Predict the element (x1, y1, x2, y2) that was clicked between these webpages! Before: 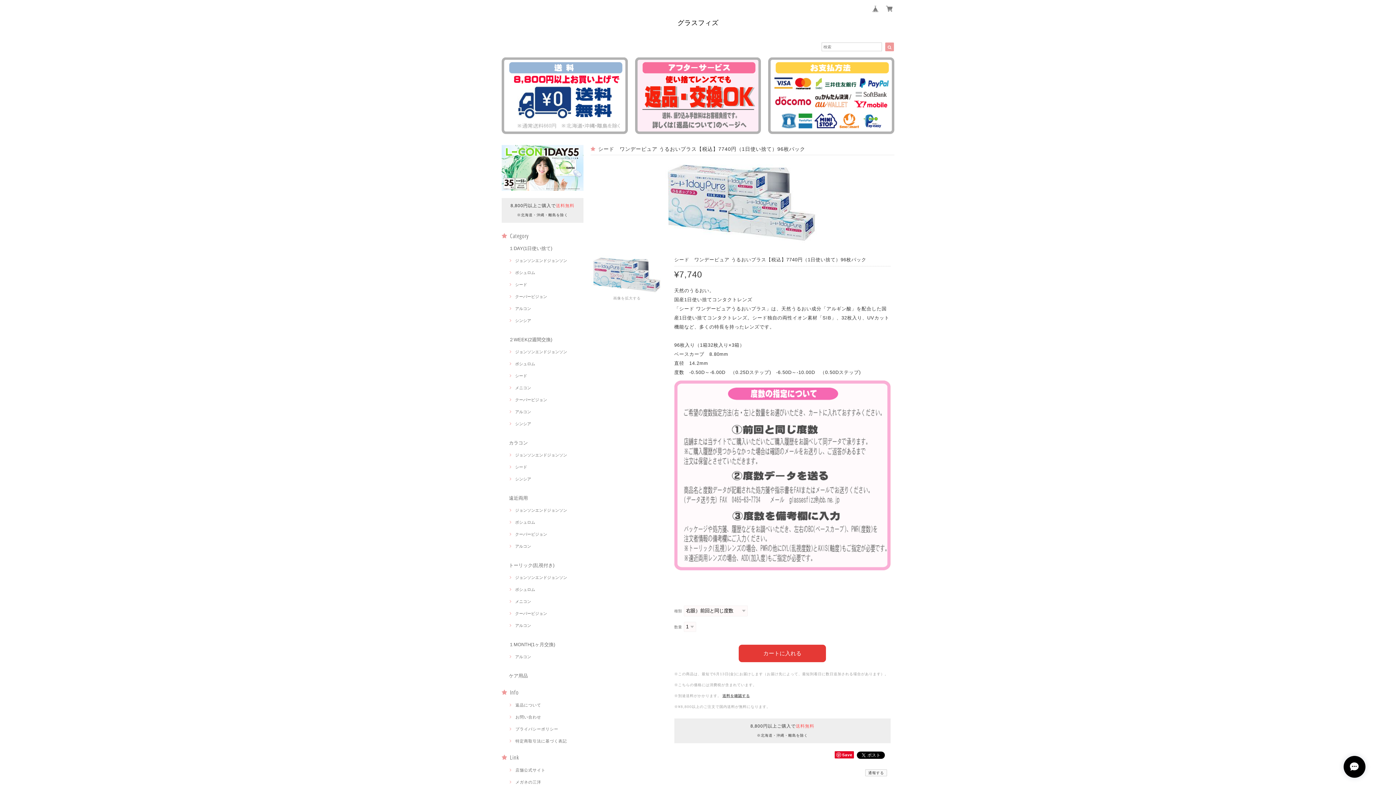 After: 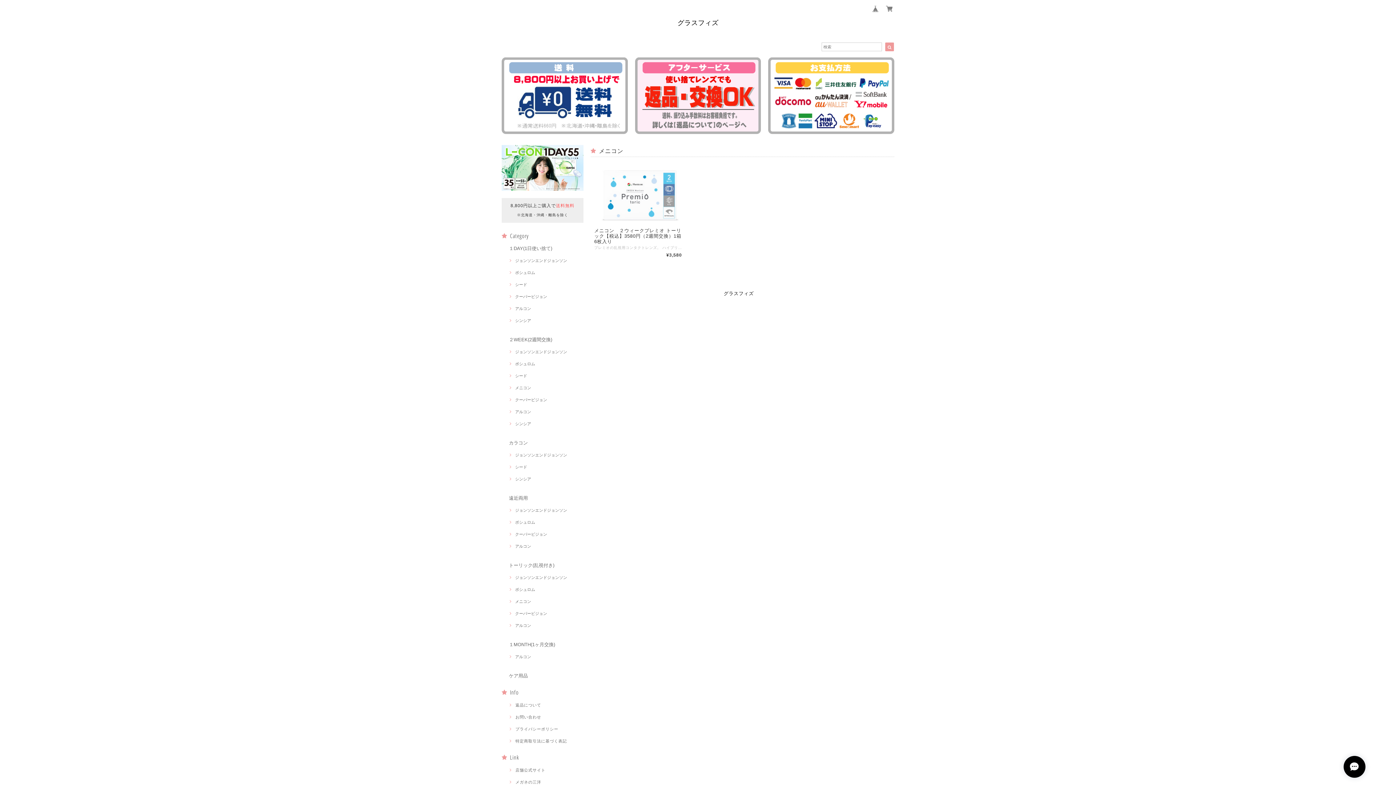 Action: label: メニコン bbox: (509, 599, 531, 604)